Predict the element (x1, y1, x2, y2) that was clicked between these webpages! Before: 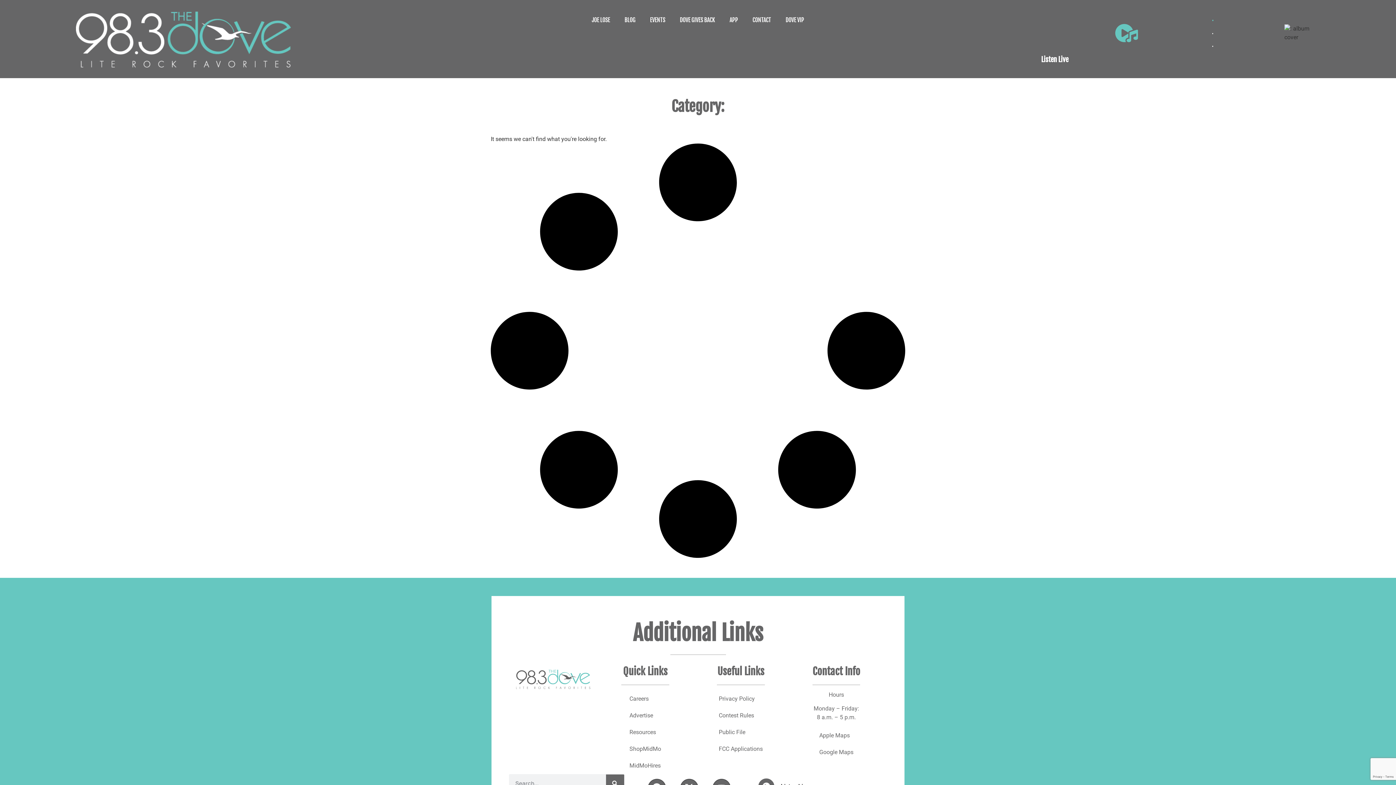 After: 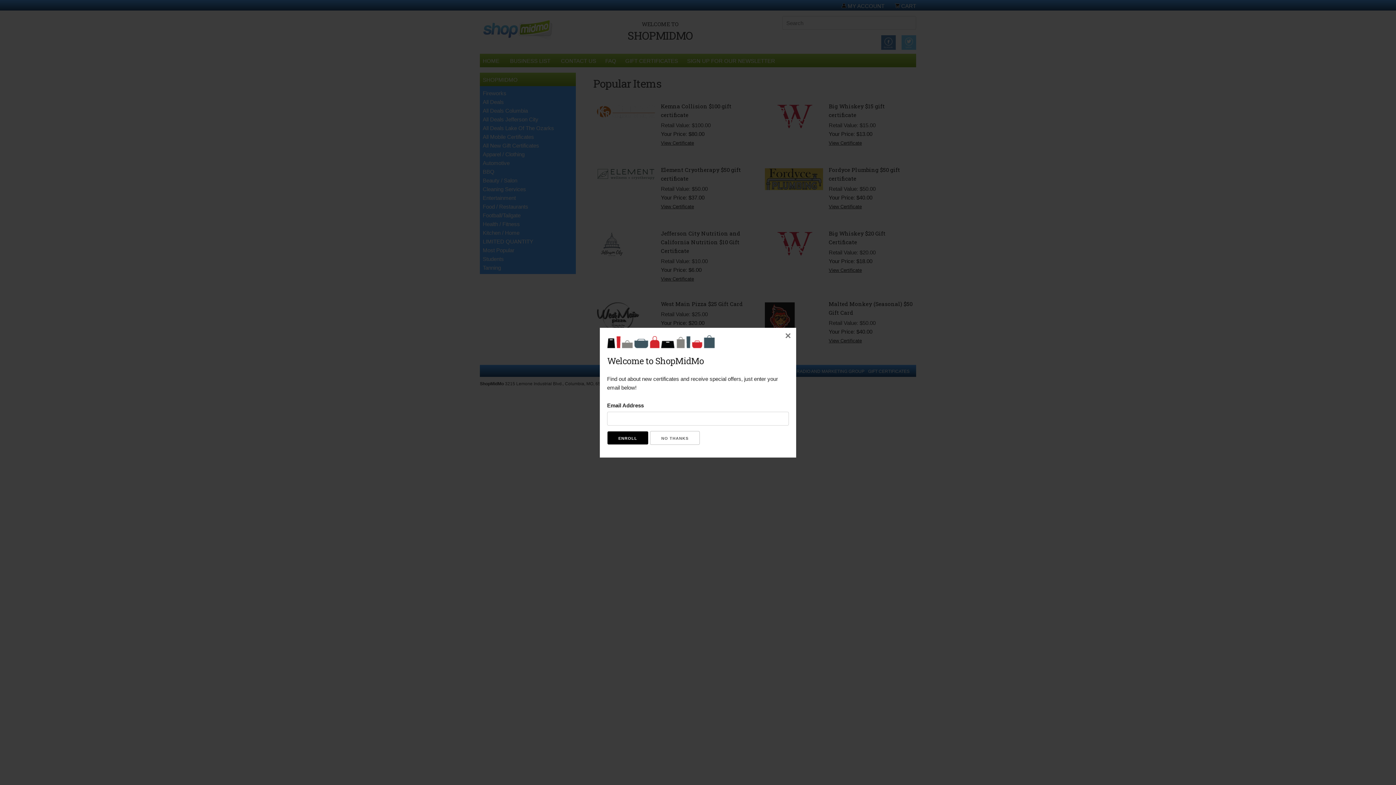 Action: bbox: (622, 741, 668, 757) label: ShopMidMo